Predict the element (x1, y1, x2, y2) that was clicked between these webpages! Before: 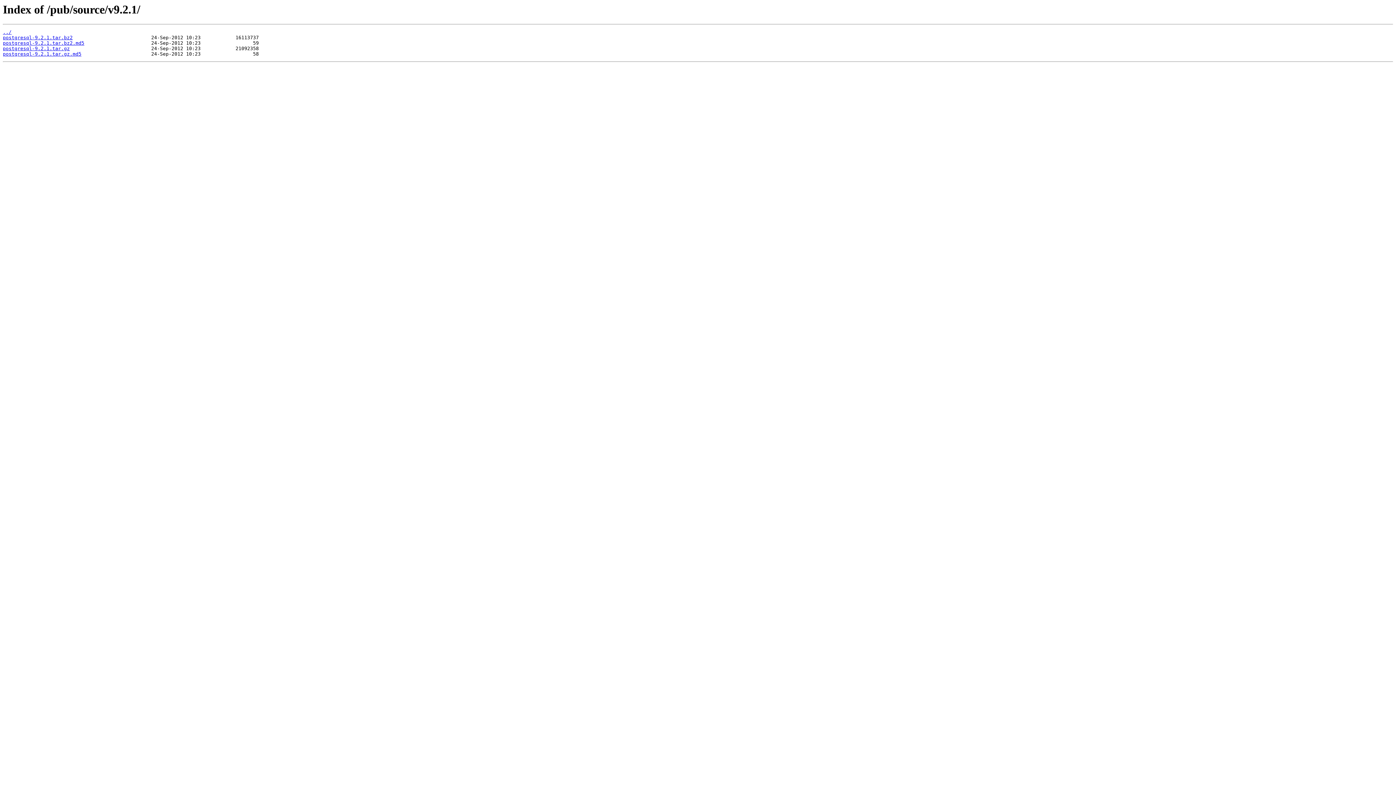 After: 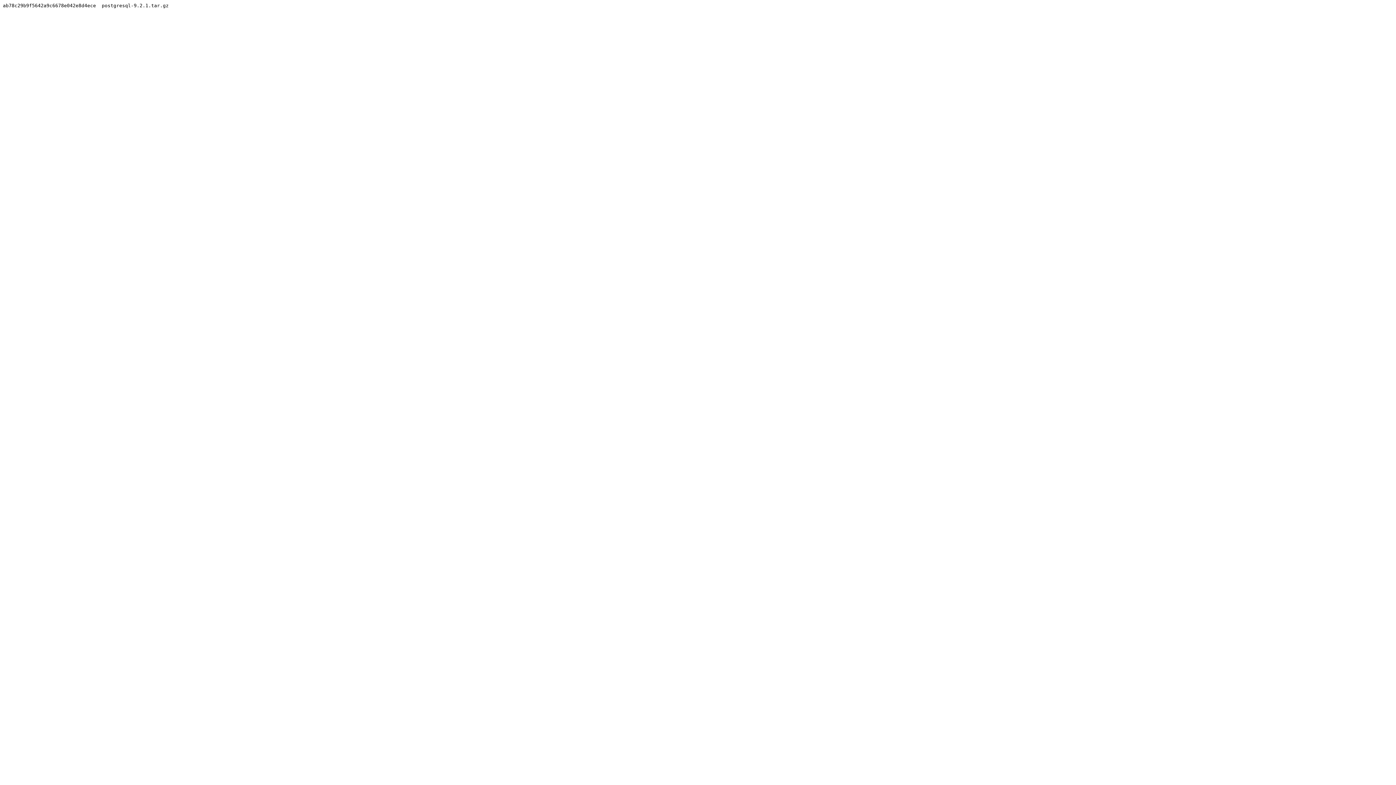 Action: bbox: (2, 51, 81, 56) label: postgresql-9.2.1.tar.gz.md5